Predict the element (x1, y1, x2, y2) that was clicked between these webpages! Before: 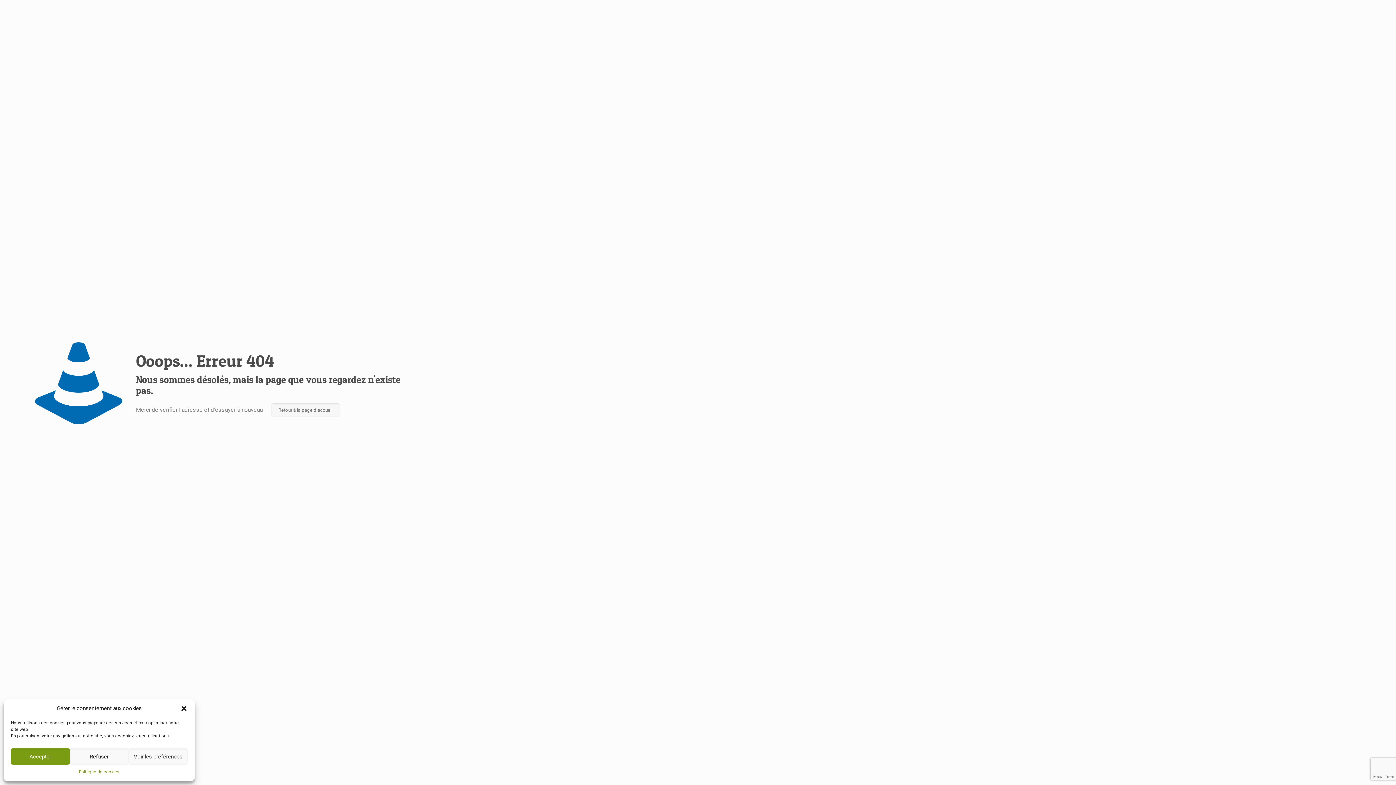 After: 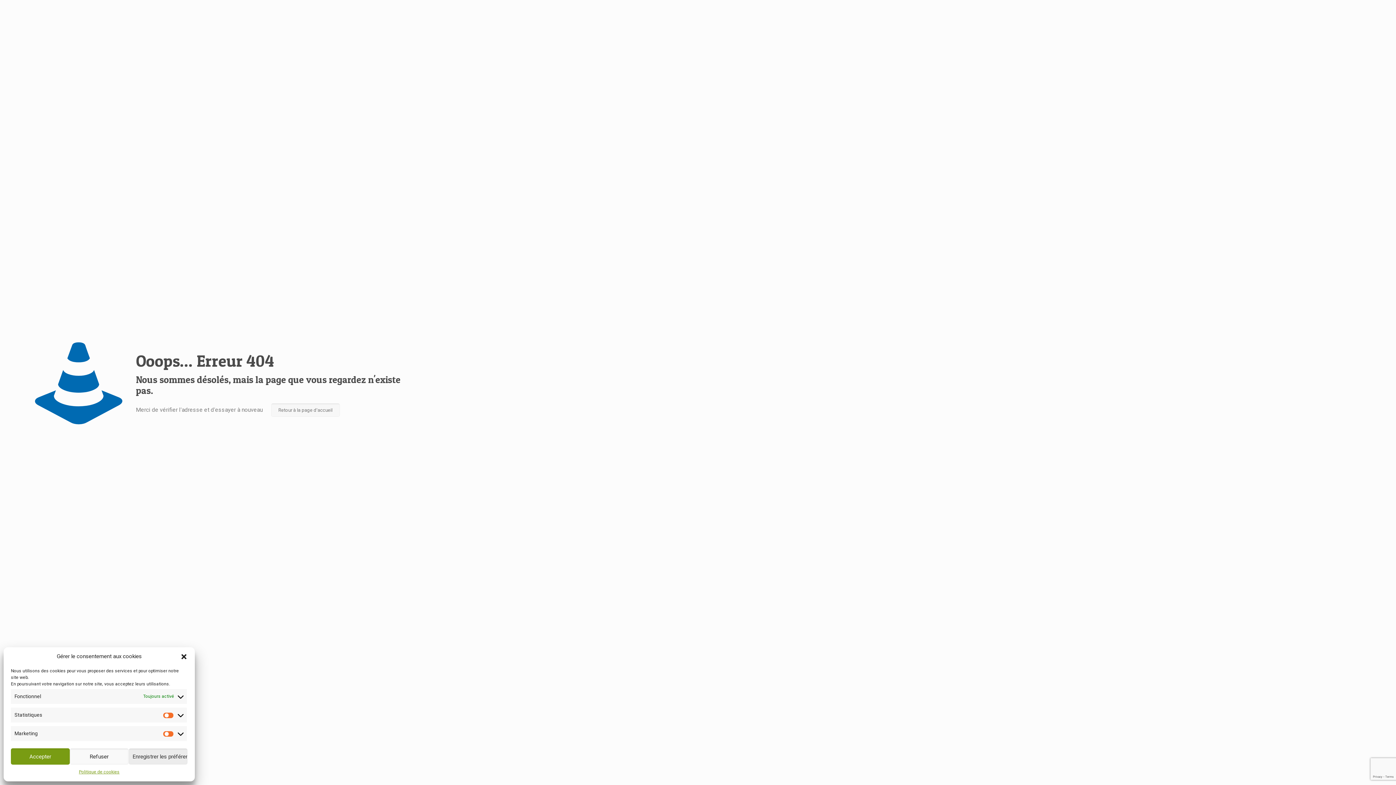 Action: label: Voir les préférences bbox: (128, 748, 187, 765)